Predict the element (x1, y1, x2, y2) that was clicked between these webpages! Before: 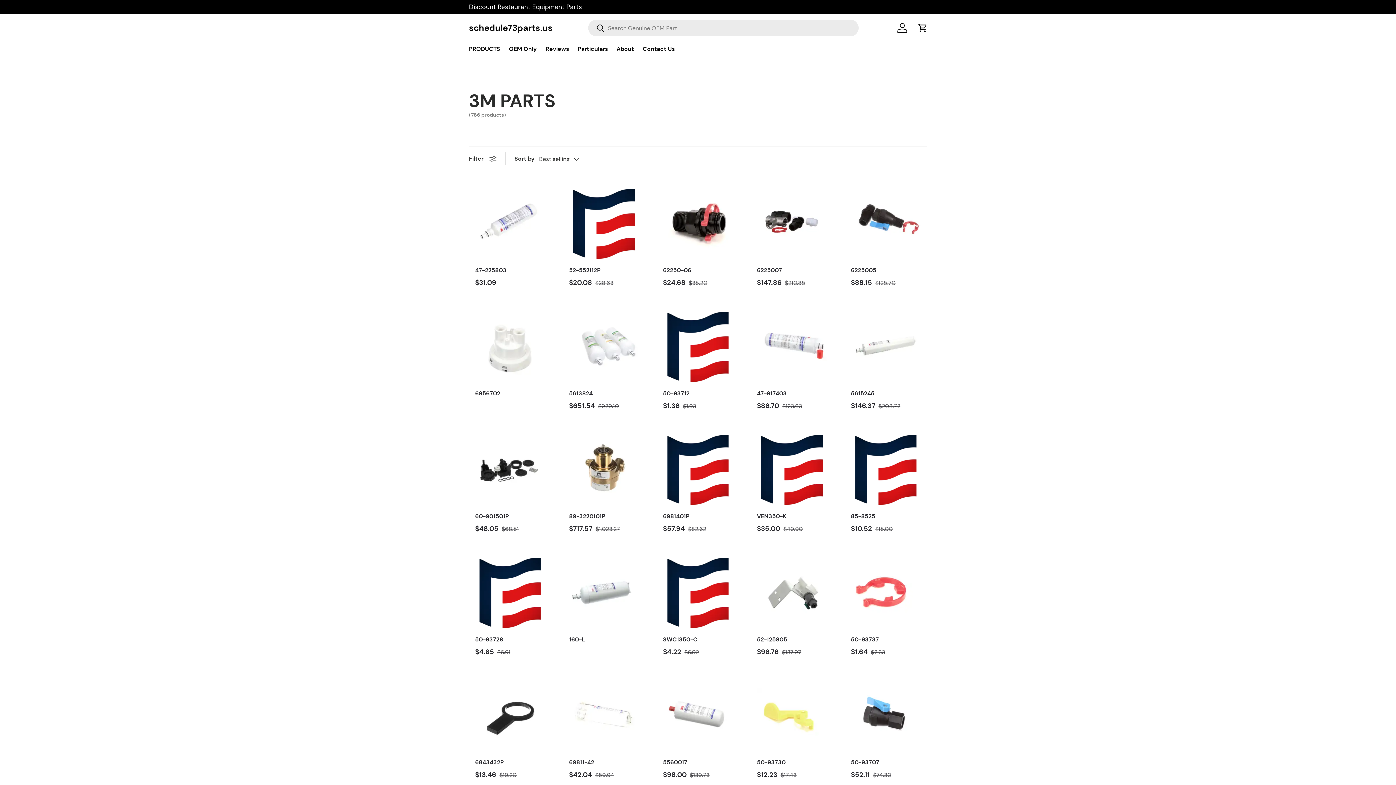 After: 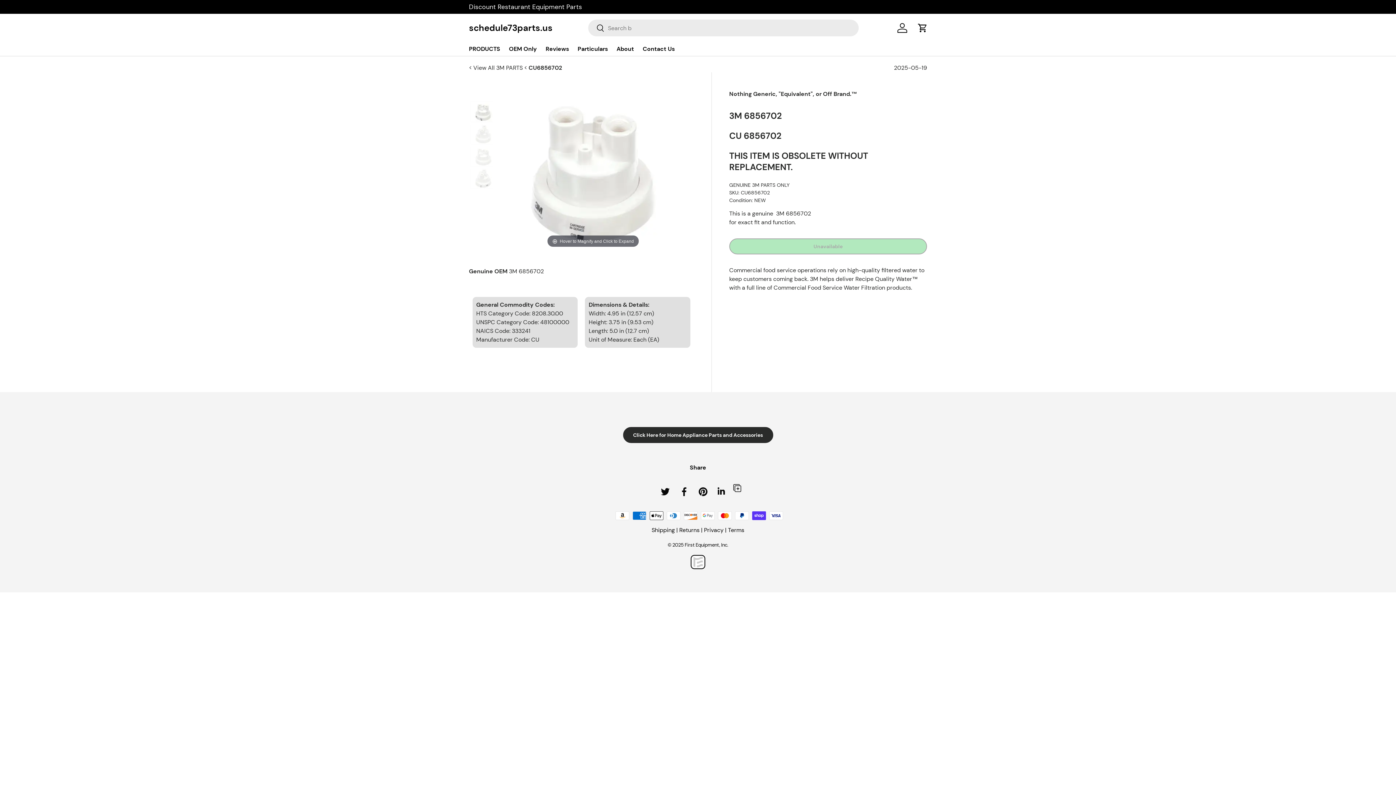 Action: bbox: (475, 389, 500, 397) label: 6856702